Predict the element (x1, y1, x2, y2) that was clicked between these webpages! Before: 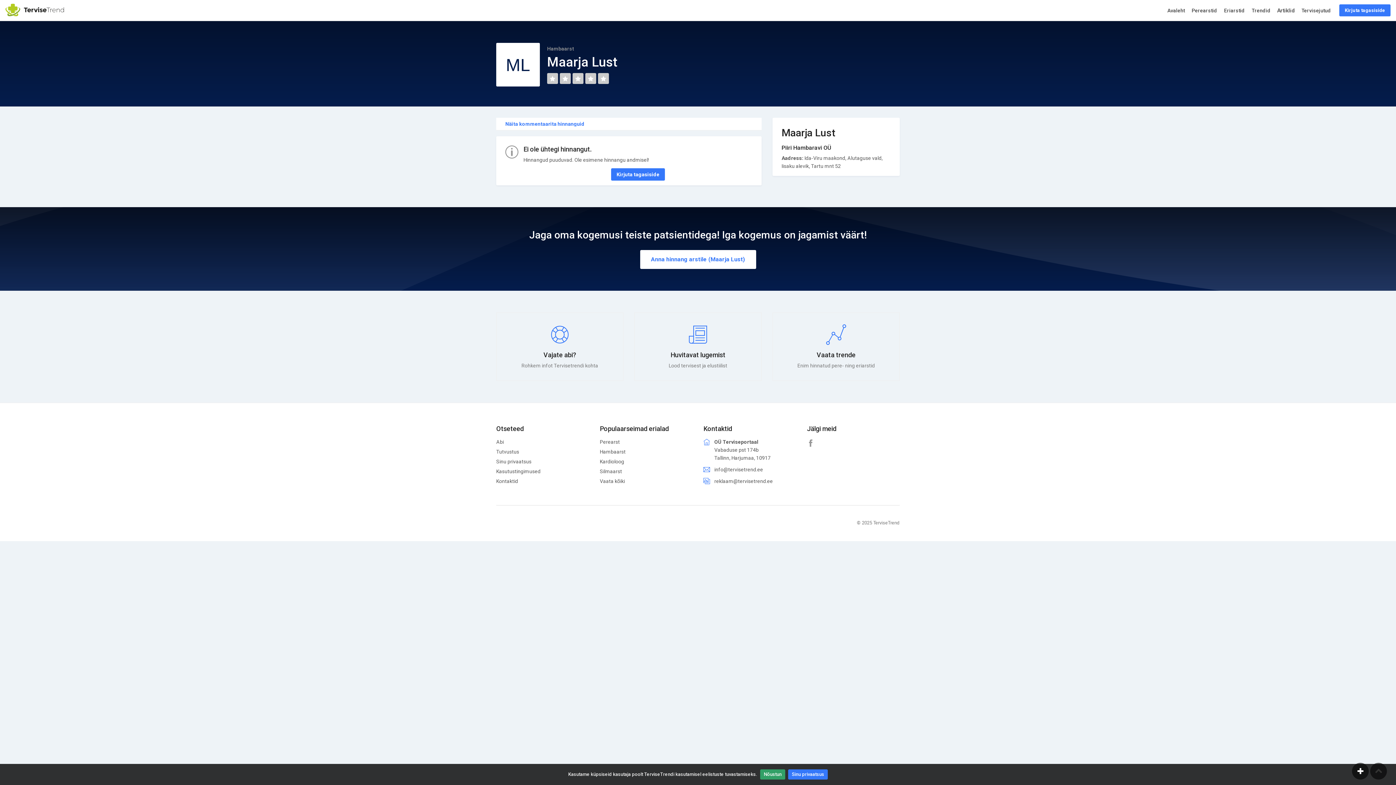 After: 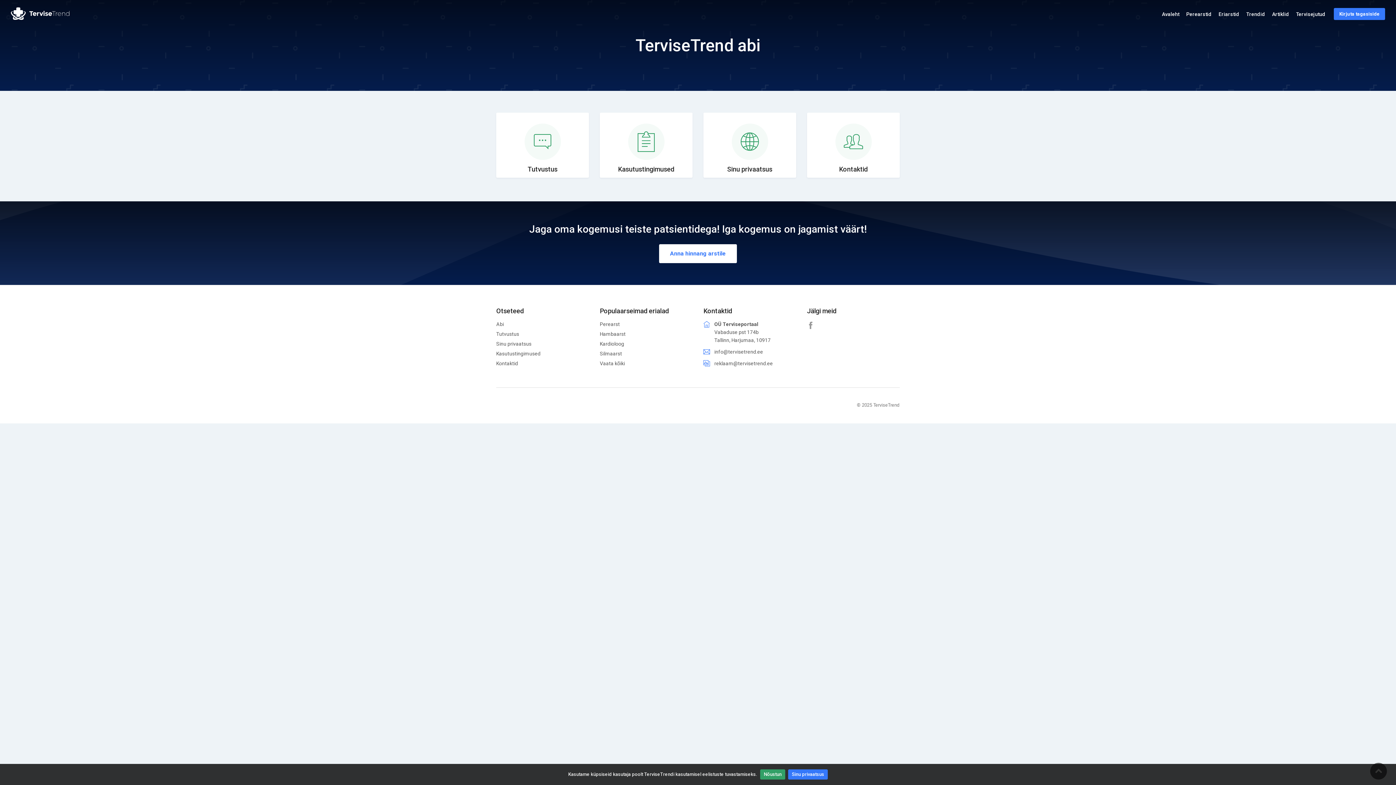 Action: bbox: (496, 312, 623, 381) label: Vajate abi?

Rohkem infot Tervisetrendi kohta